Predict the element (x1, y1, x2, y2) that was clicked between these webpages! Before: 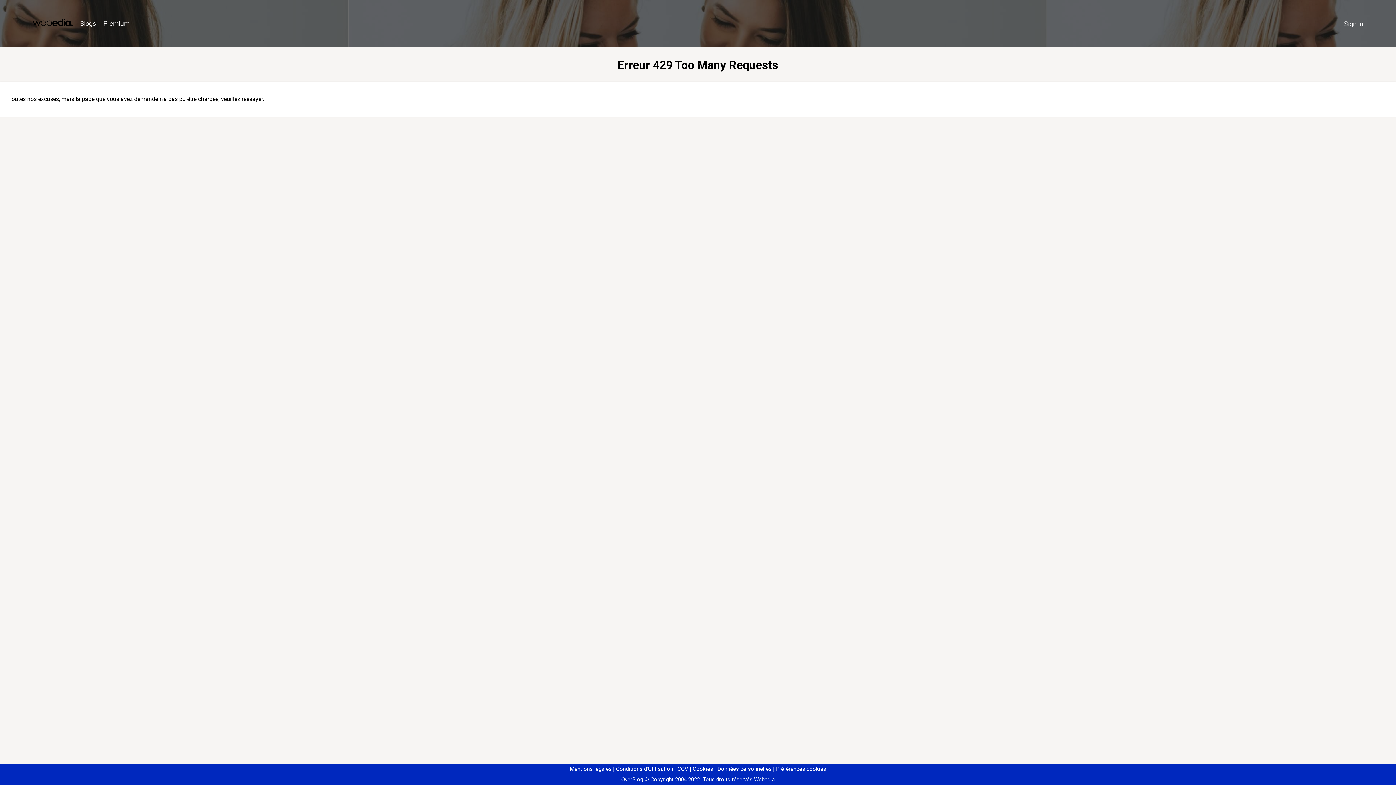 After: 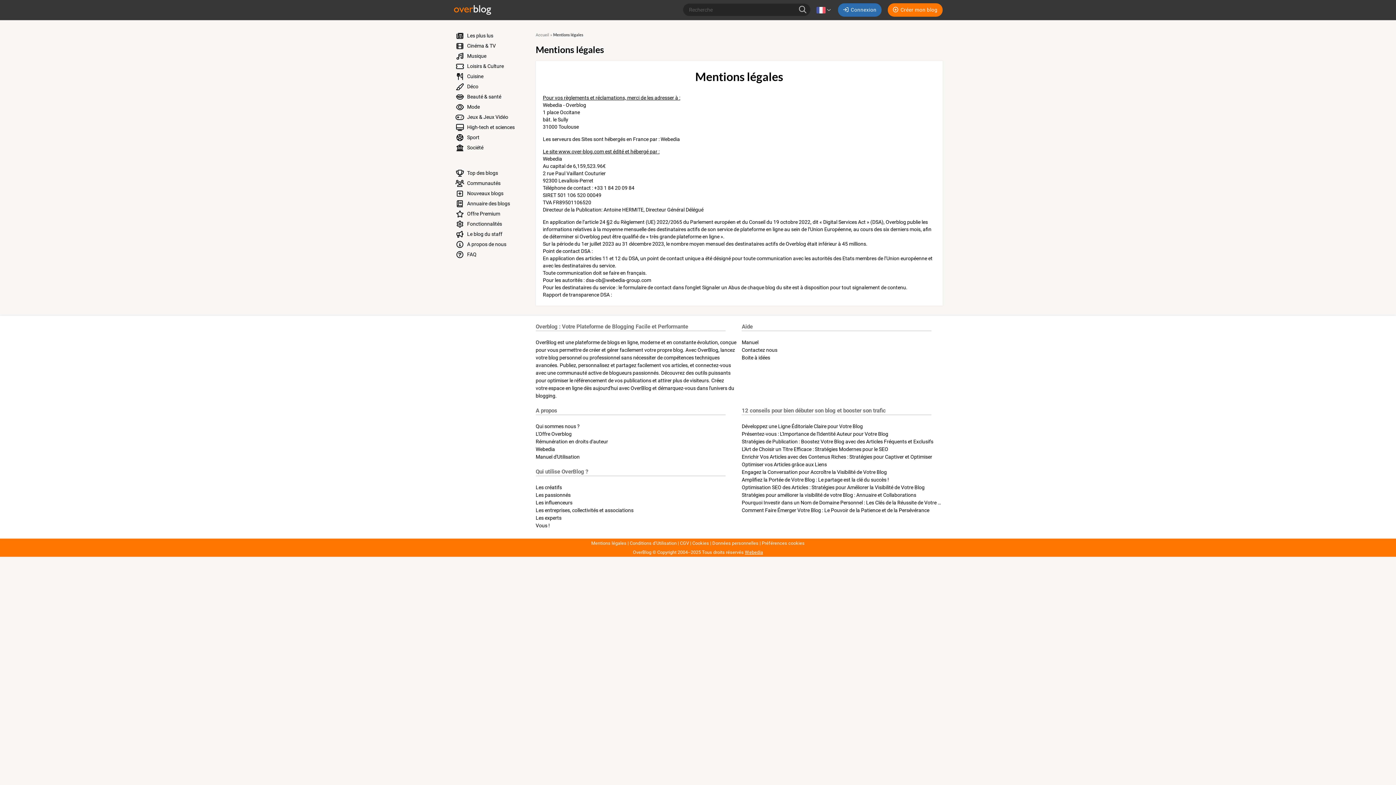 Action: label: Mentions légales bbox: (570, 766, 611, 772)